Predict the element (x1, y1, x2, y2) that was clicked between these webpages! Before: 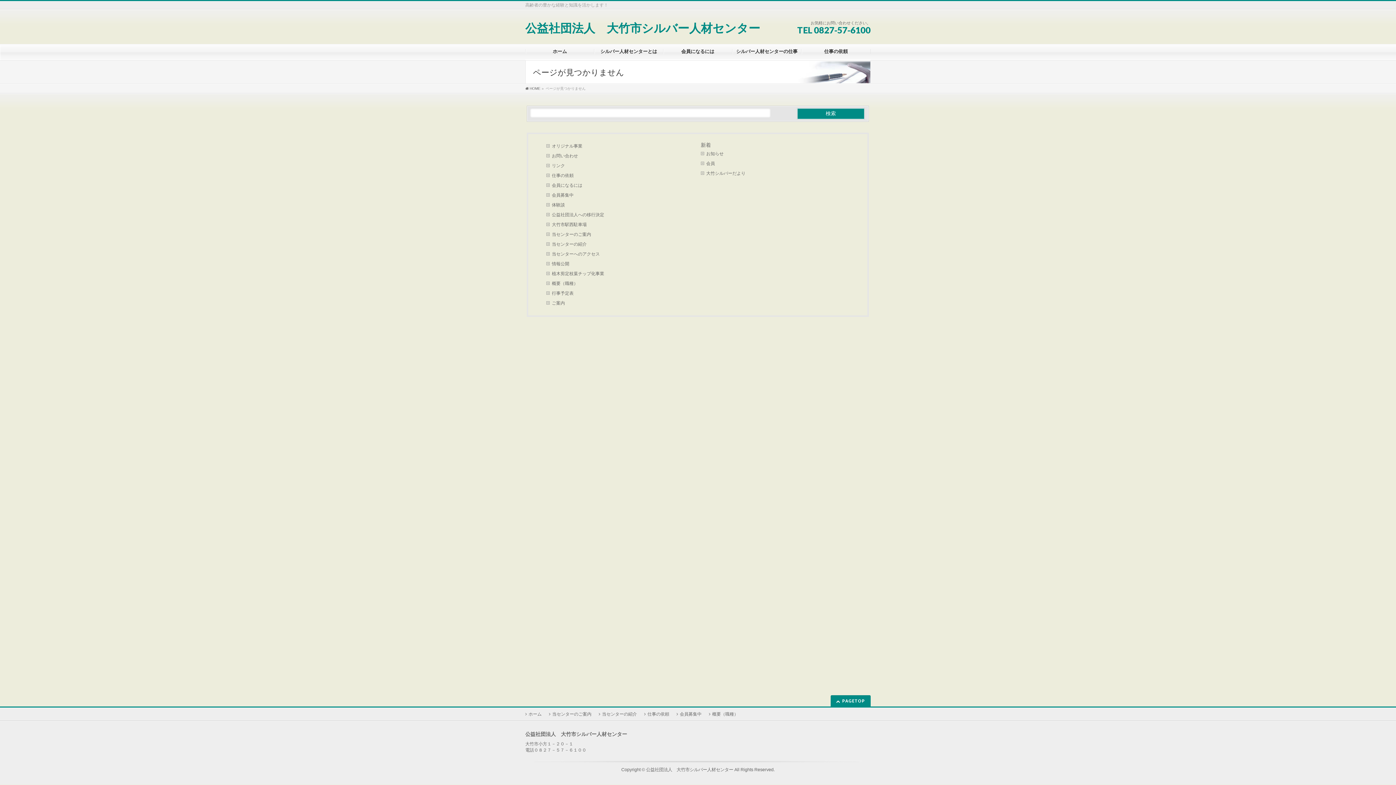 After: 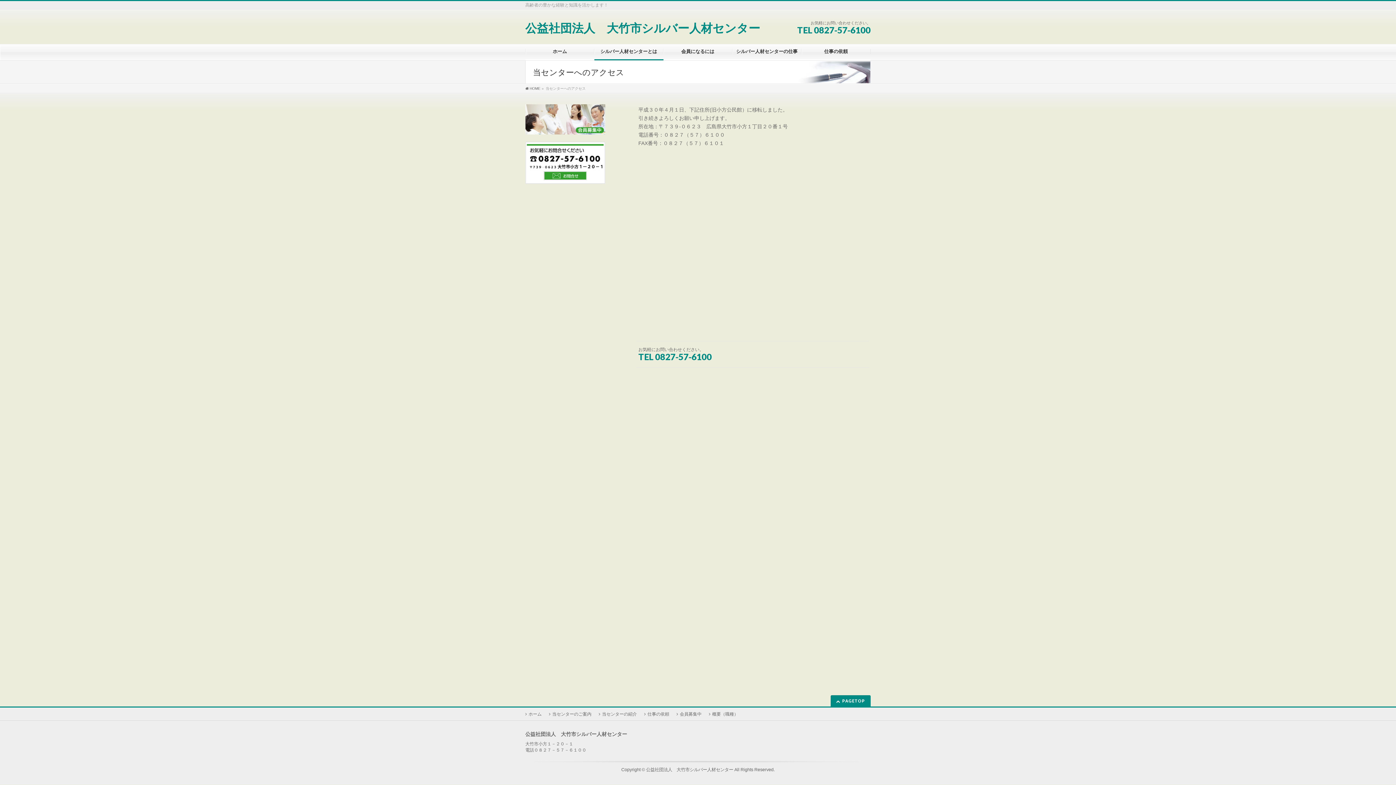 Action: label: 当センターへのアクセス bbox: (546, 249, 694, 259)